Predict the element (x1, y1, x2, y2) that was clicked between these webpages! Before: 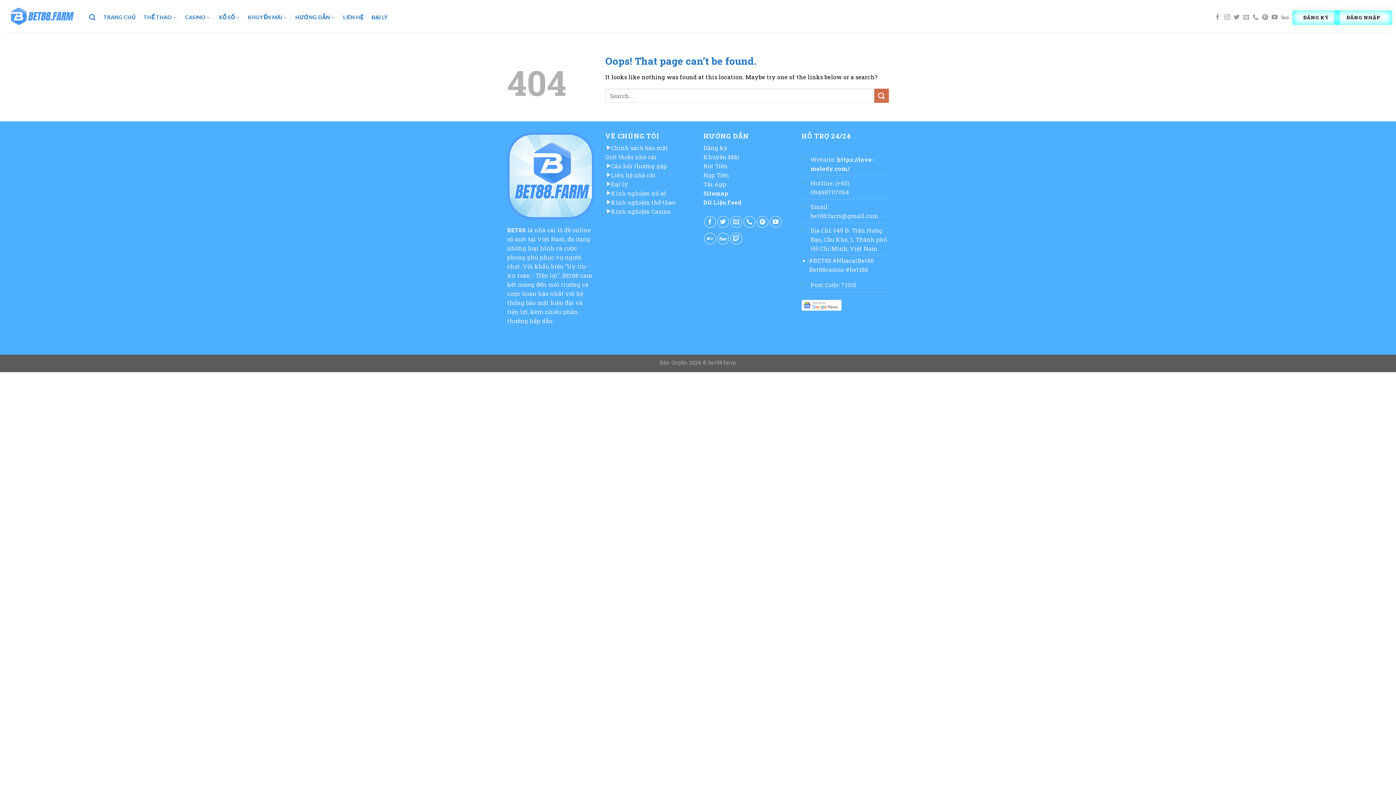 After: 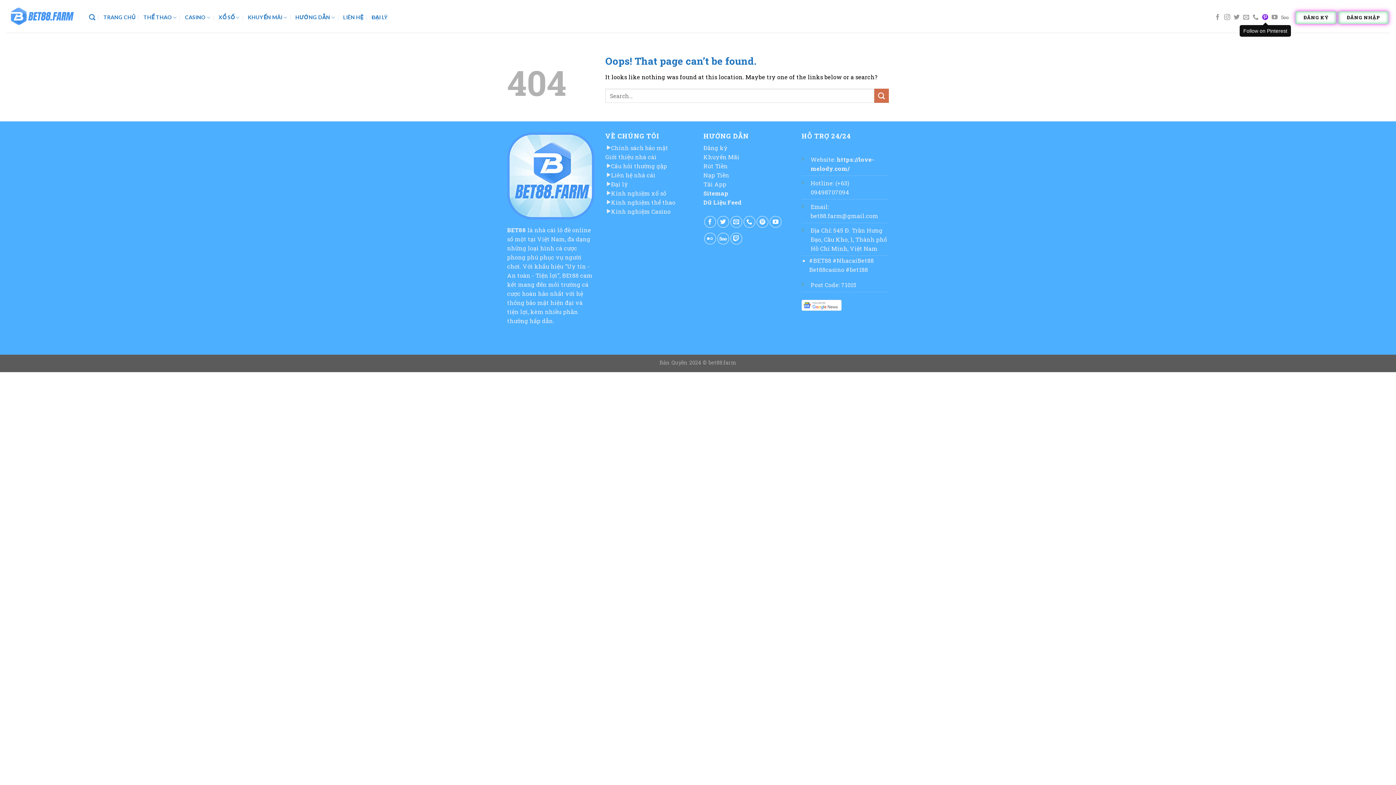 Action: label: Follow on Pinterest bbox: (1262, 14, 1268, 20)